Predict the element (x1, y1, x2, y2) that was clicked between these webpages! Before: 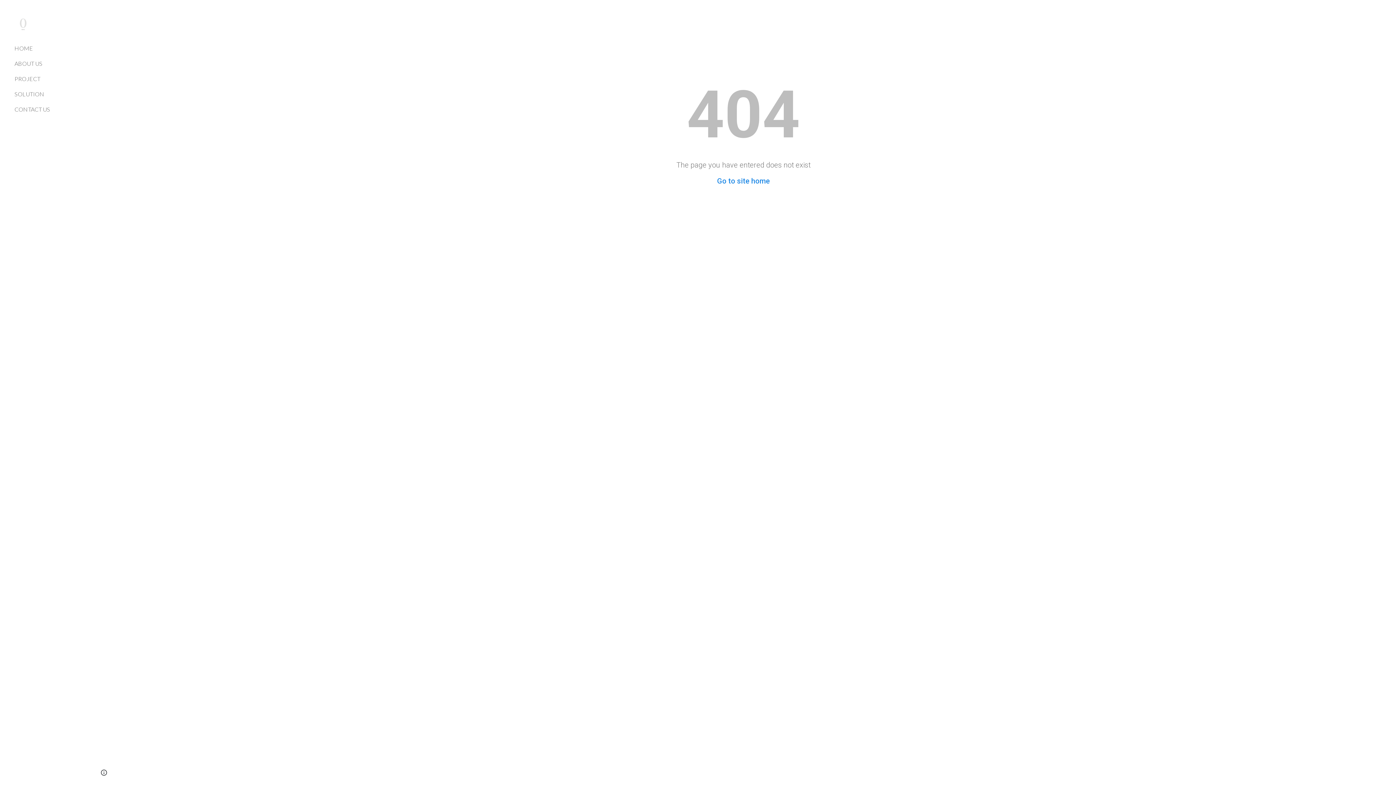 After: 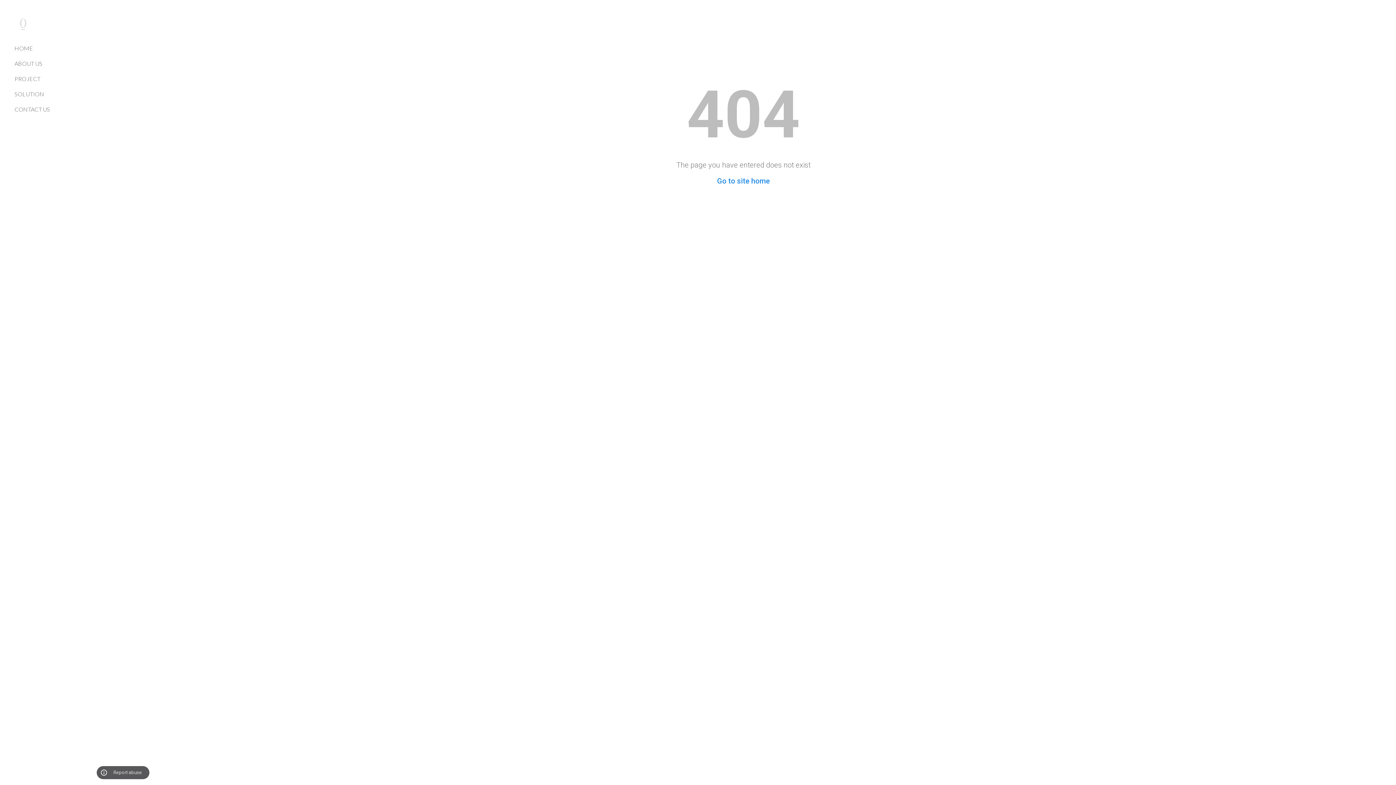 Action: label: Site actions bbox: (98, 768, 109, 778)